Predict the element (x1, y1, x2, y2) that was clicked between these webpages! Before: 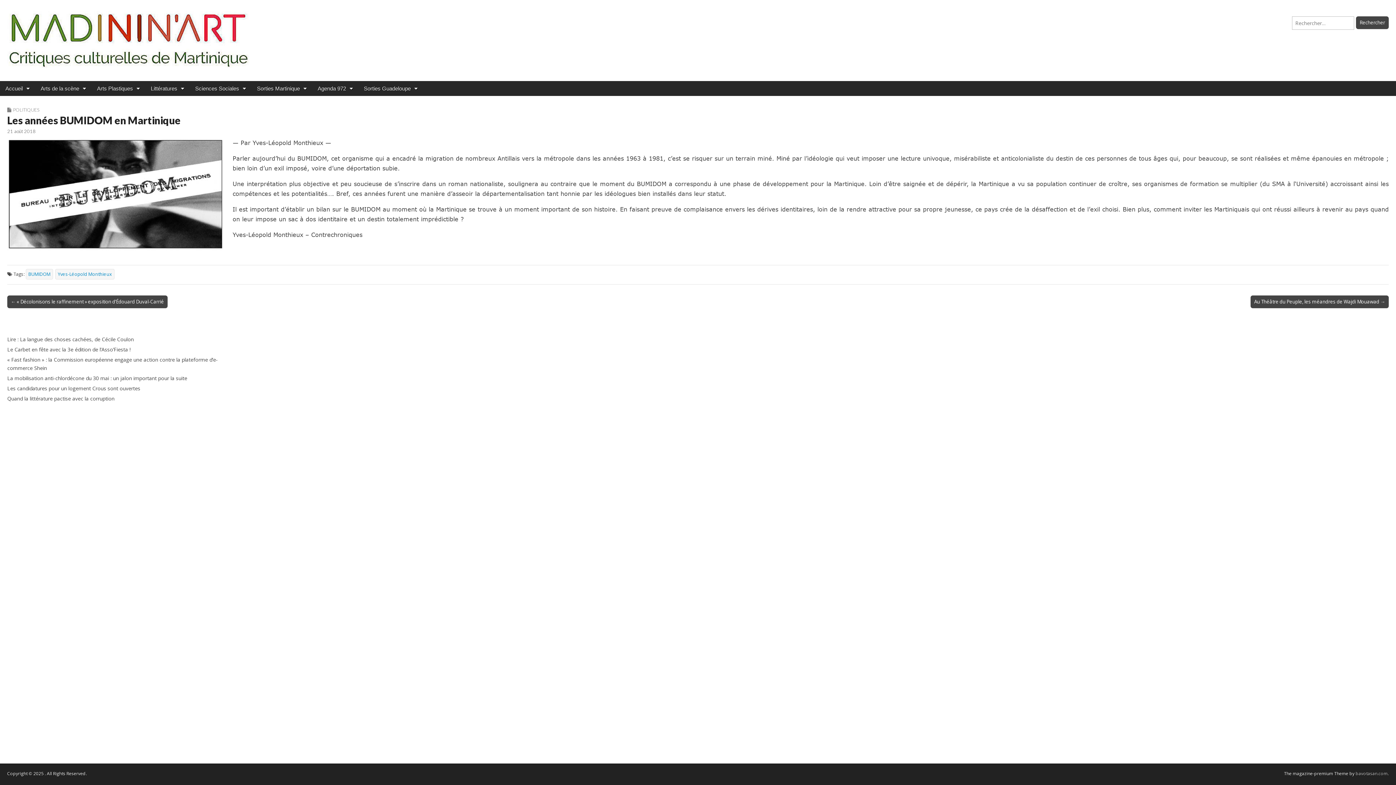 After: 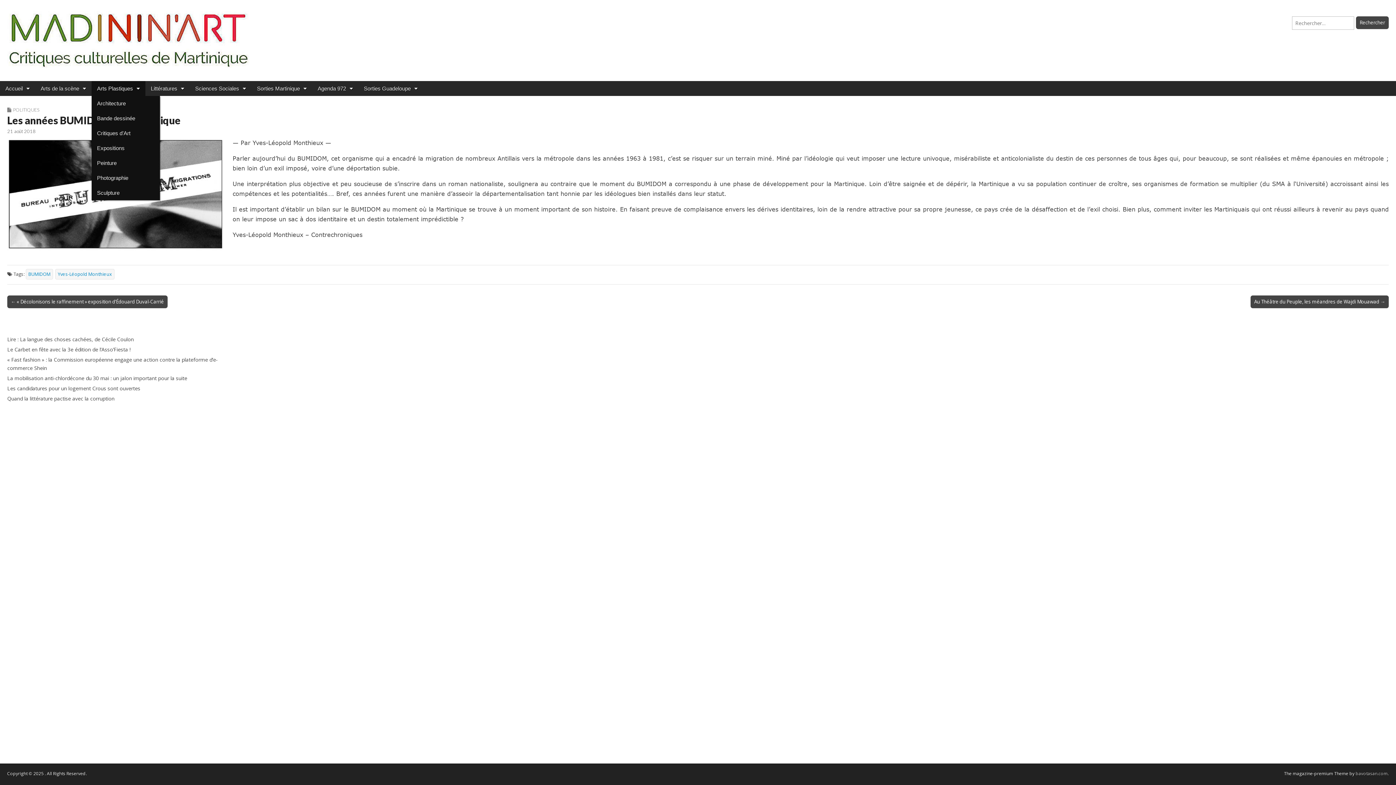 Action: bbox: (91, 81, 145, 96) label: Arts Plastiques